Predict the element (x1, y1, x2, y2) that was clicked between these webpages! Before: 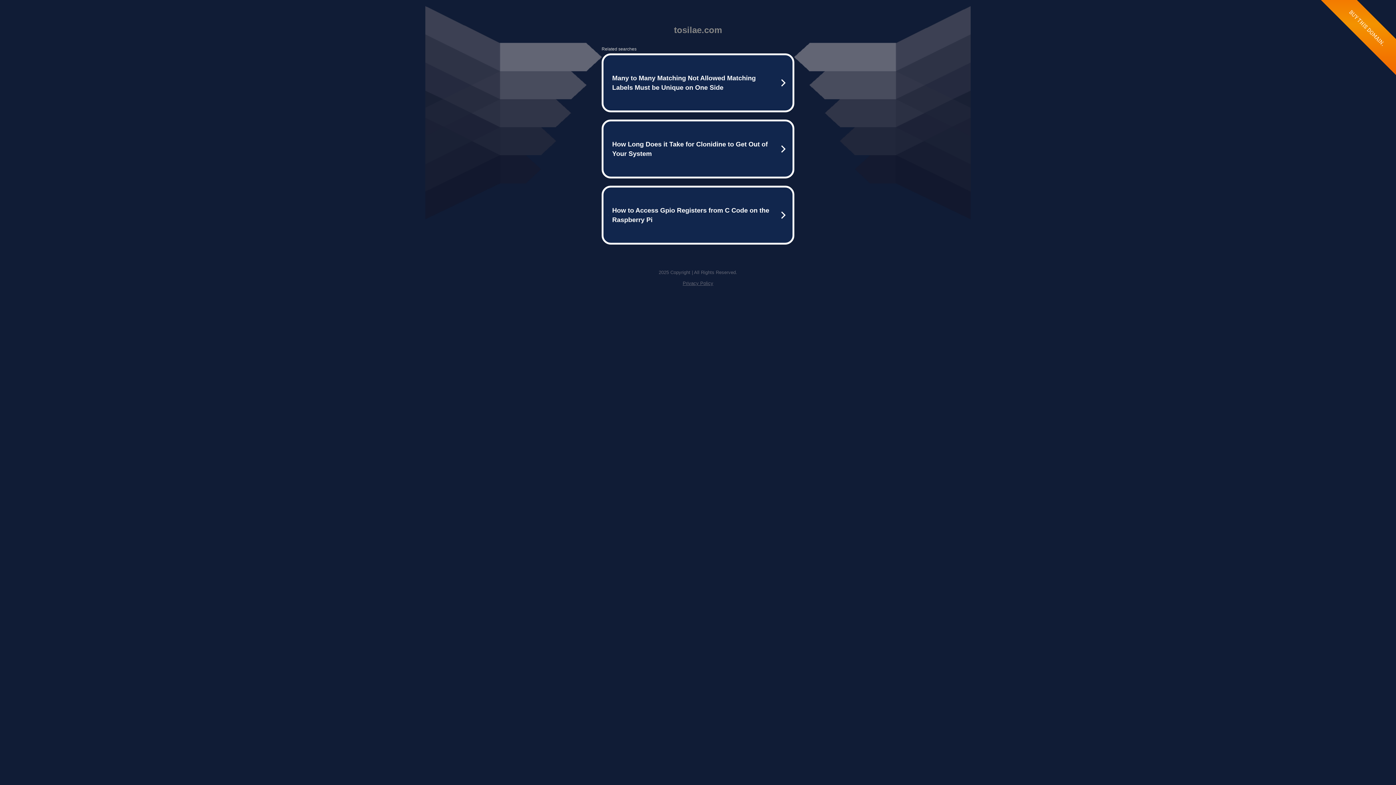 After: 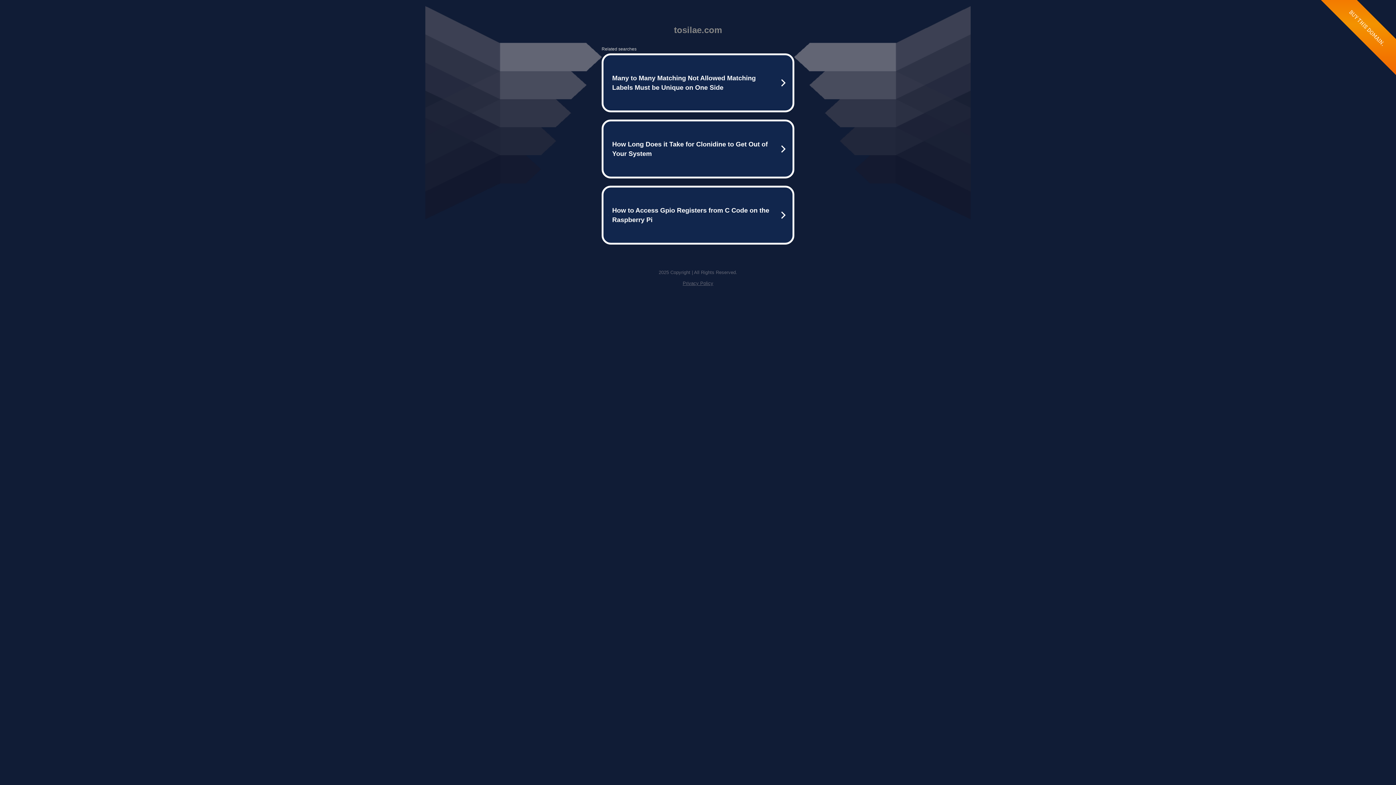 Action: label: Privacy Policy bbox: (682, 280, 713, 286)